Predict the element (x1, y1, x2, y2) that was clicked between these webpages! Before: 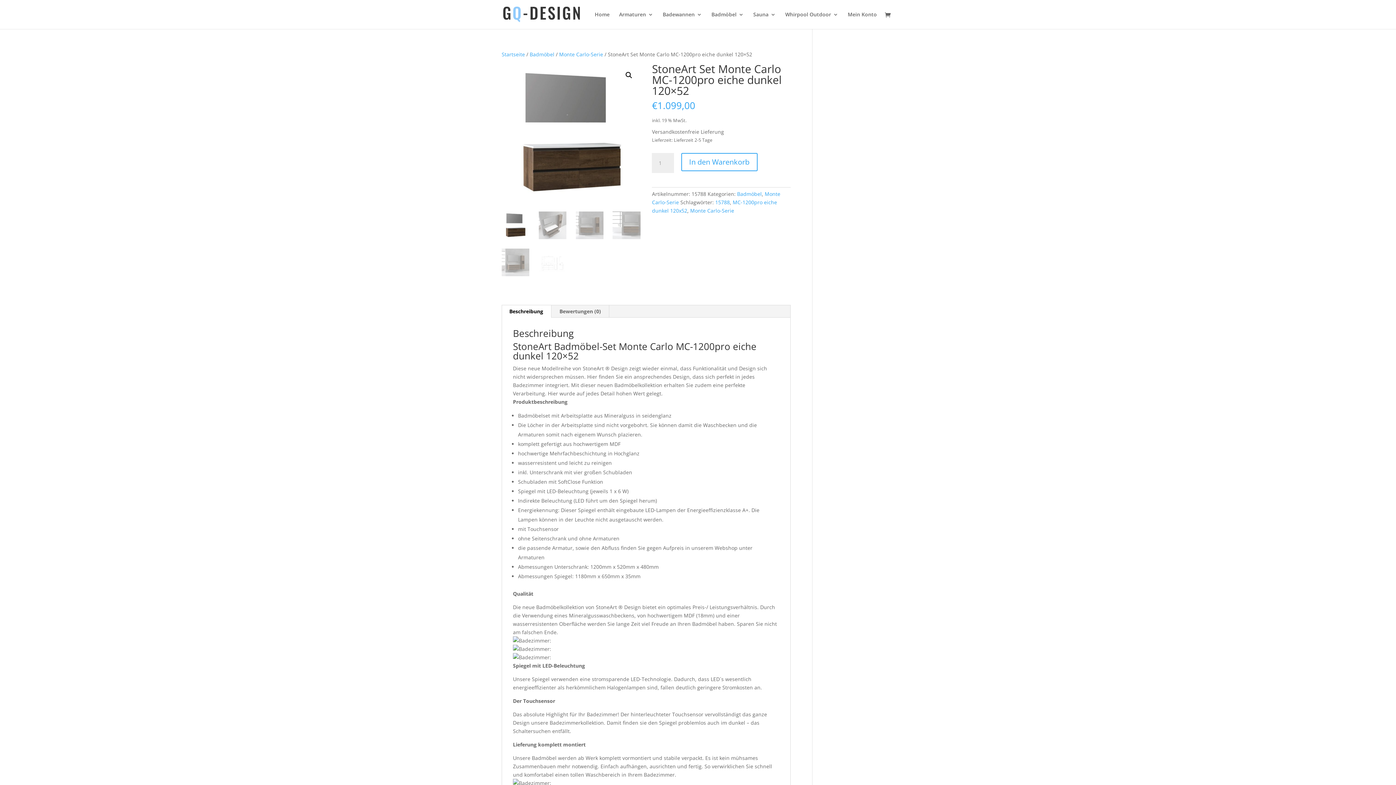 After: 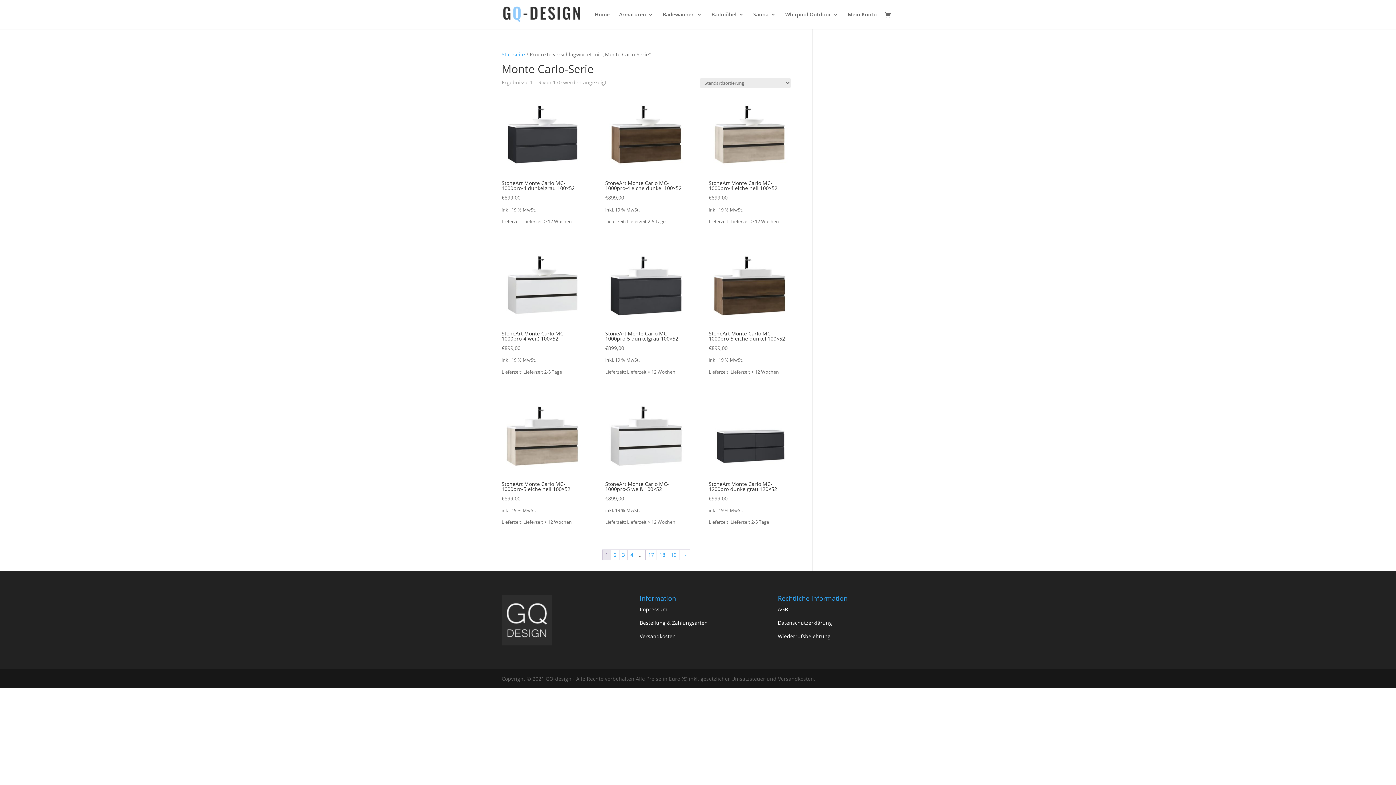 Action: bbox: (690, 207, 734, 214) label: Monte Carlo-Serie